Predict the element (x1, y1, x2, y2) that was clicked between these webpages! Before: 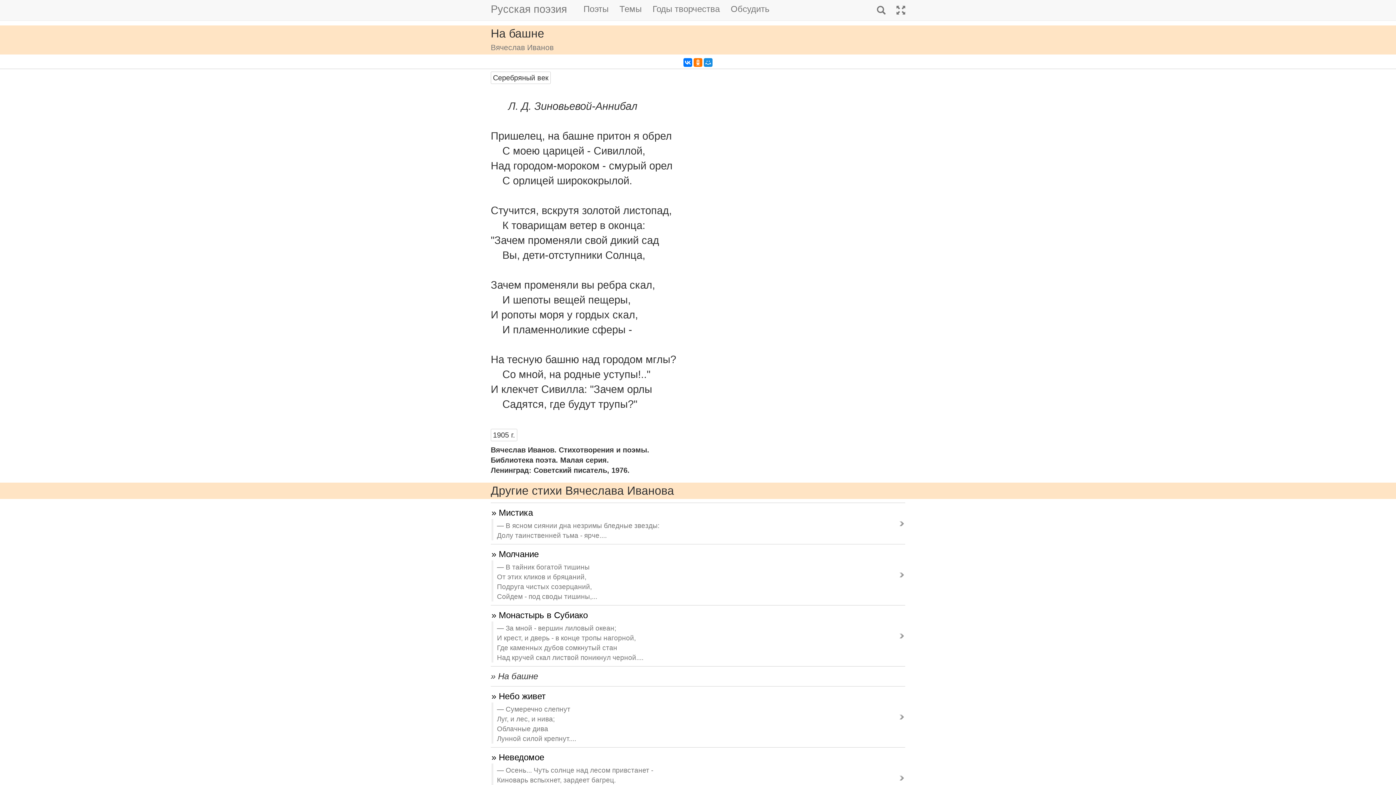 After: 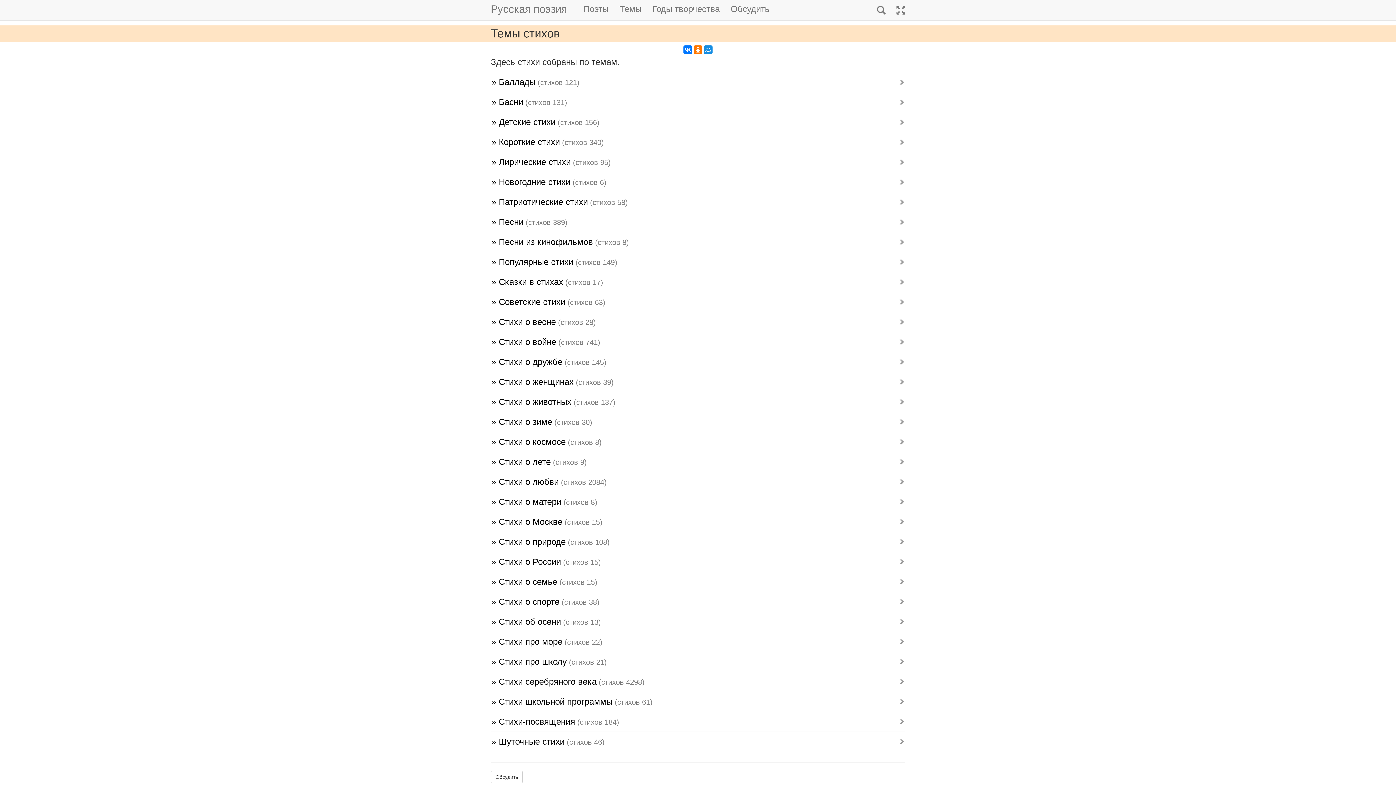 Action: label: Темы bbox: (614, 0, 647, 18)